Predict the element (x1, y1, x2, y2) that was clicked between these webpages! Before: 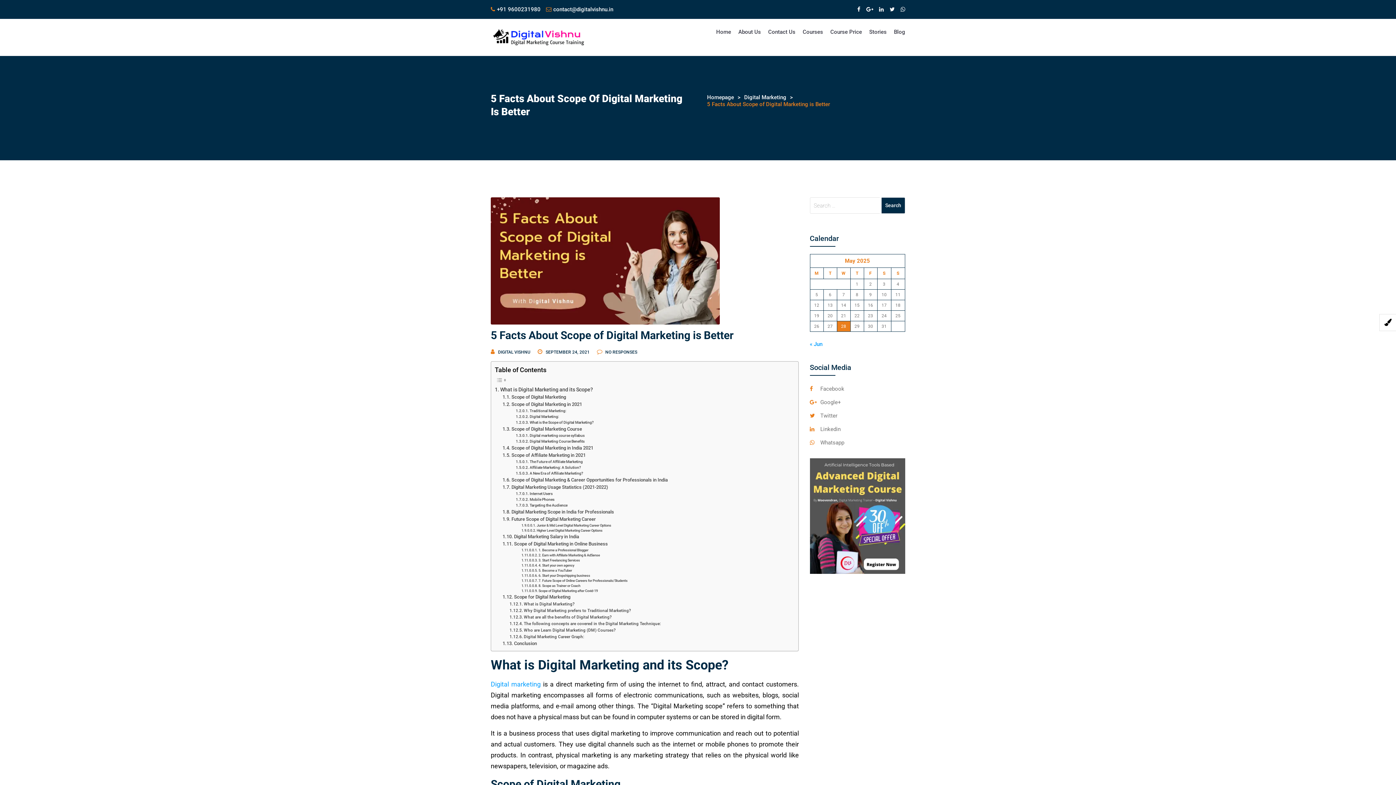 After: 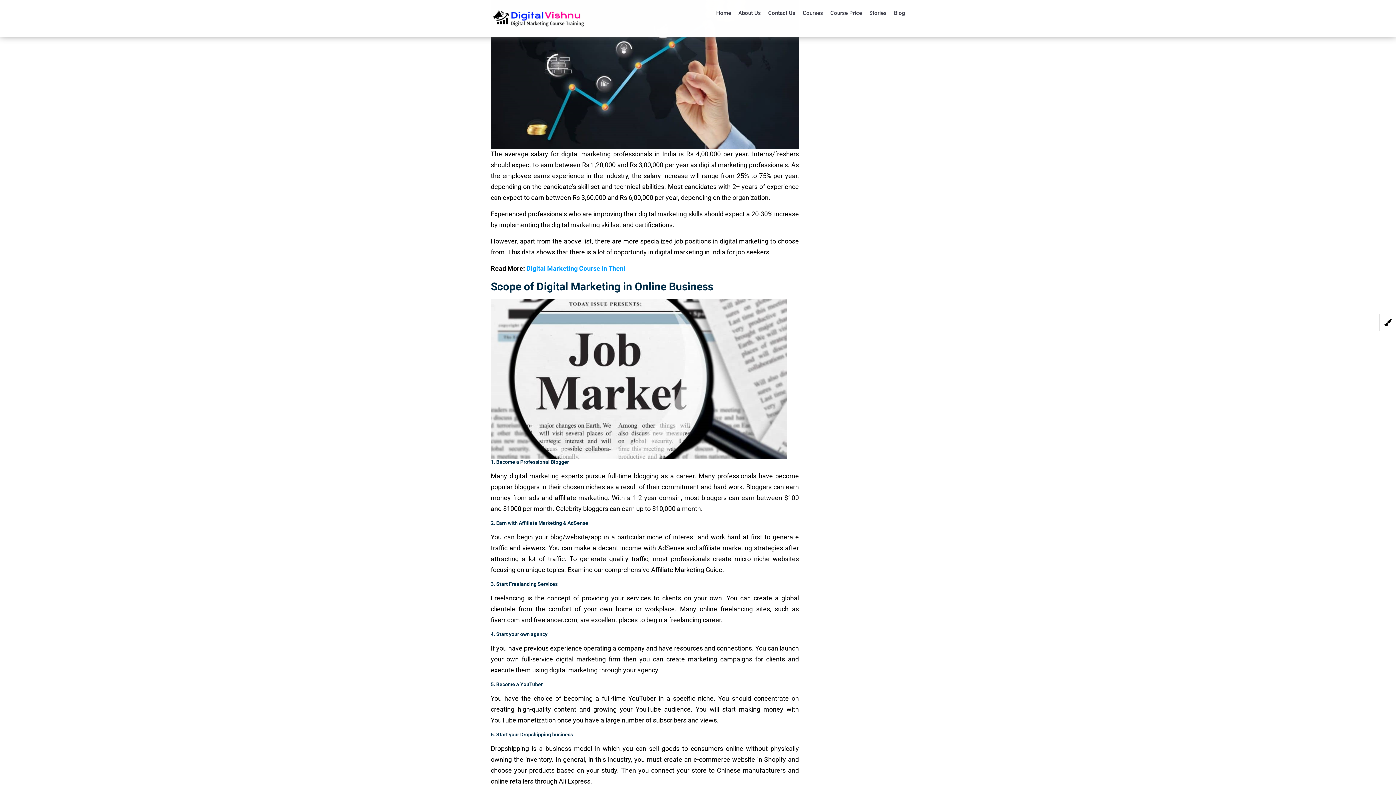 Action: label: Digital Marketing Salary in India bbox: (502, 533, 579, 540)